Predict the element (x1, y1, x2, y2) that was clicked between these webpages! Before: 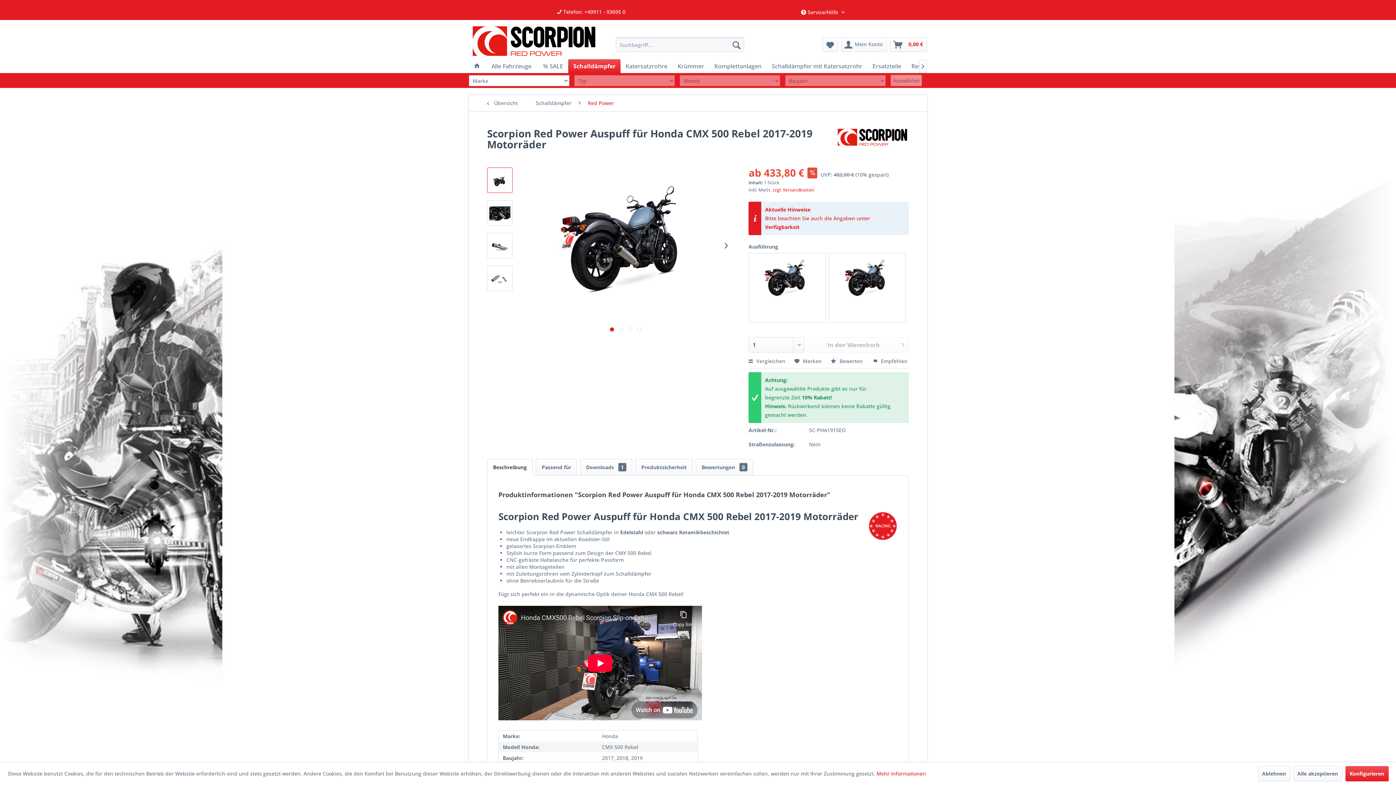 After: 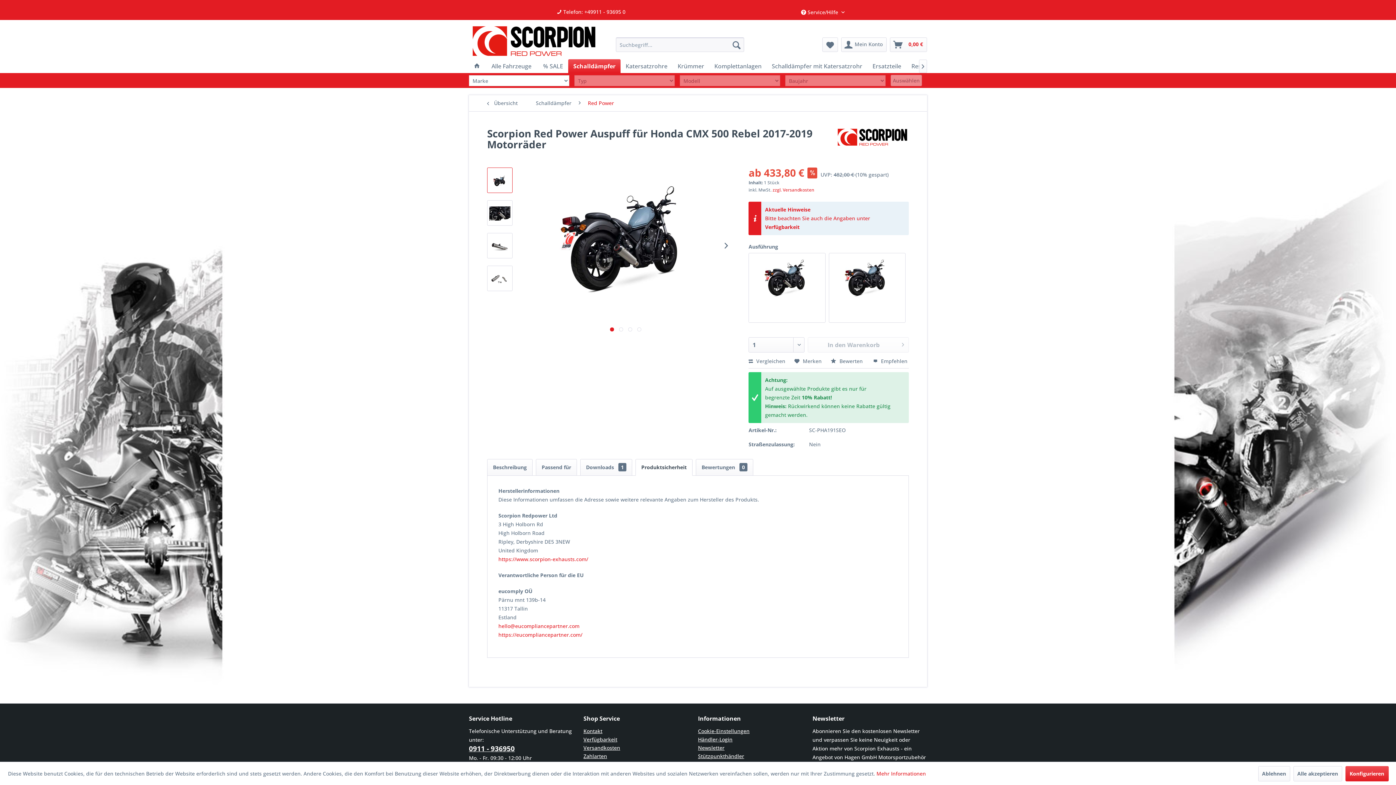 Action: label: Produktsicherheit bbox: (635, 459, 692, 476)